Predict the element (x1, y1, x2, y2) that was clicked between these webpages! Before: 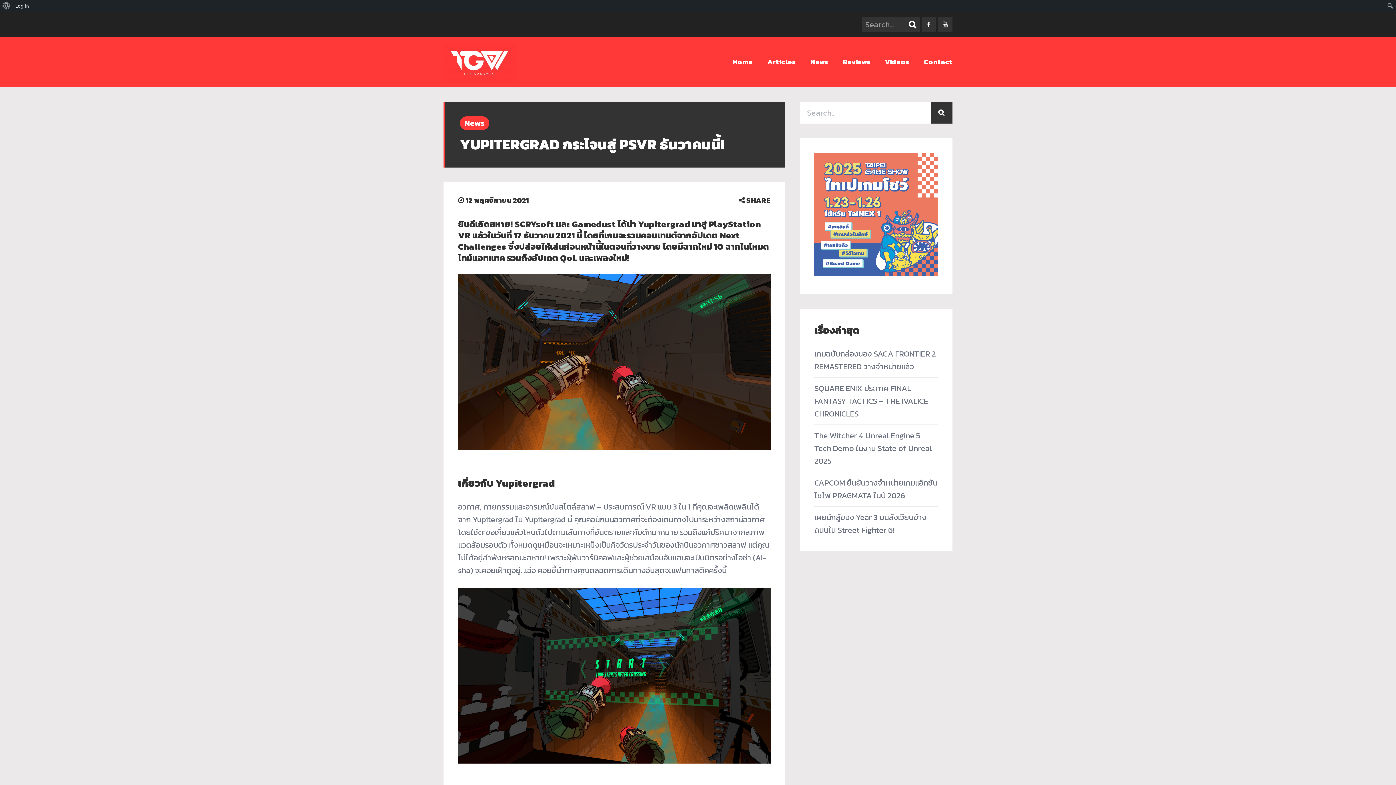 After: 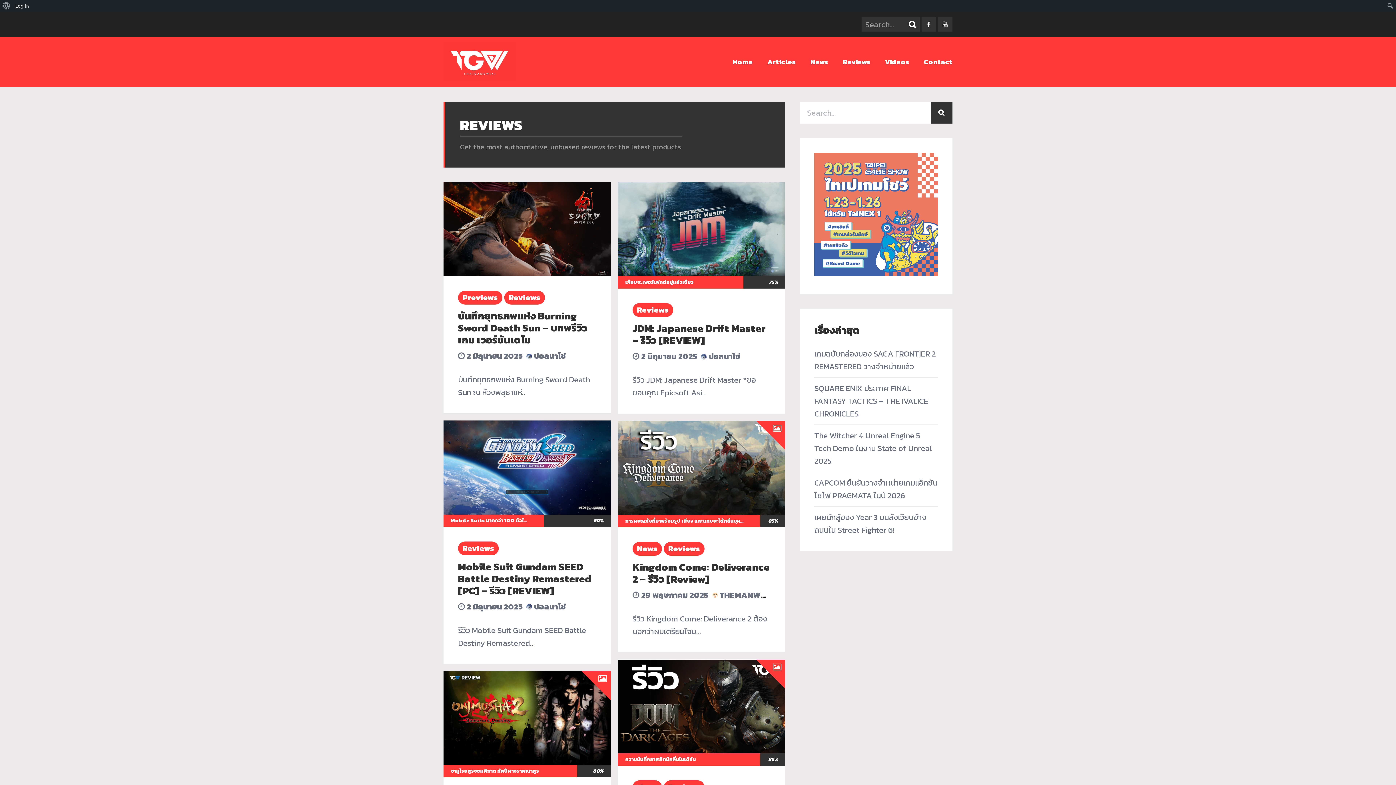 Action: label: Reviews bbox: (842, 51, 870, 73)